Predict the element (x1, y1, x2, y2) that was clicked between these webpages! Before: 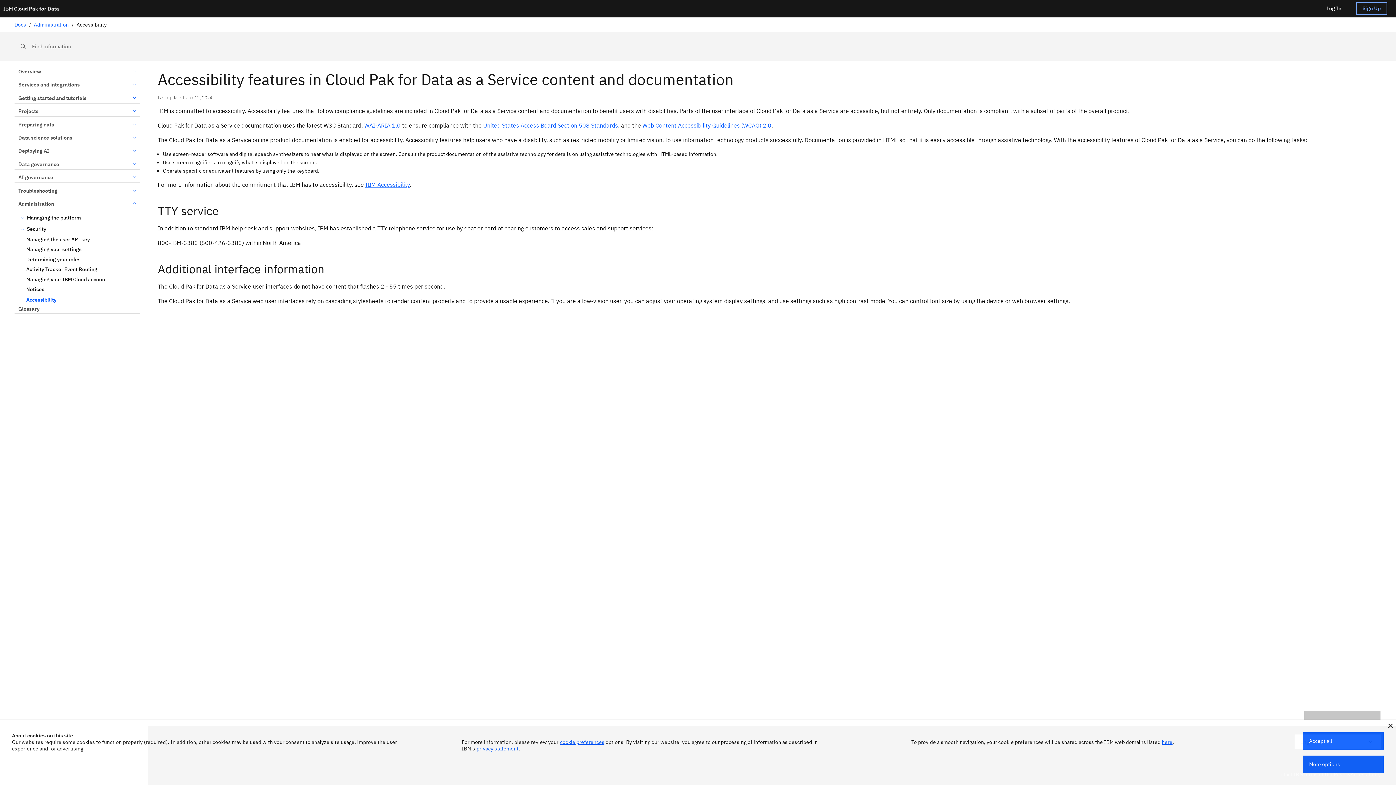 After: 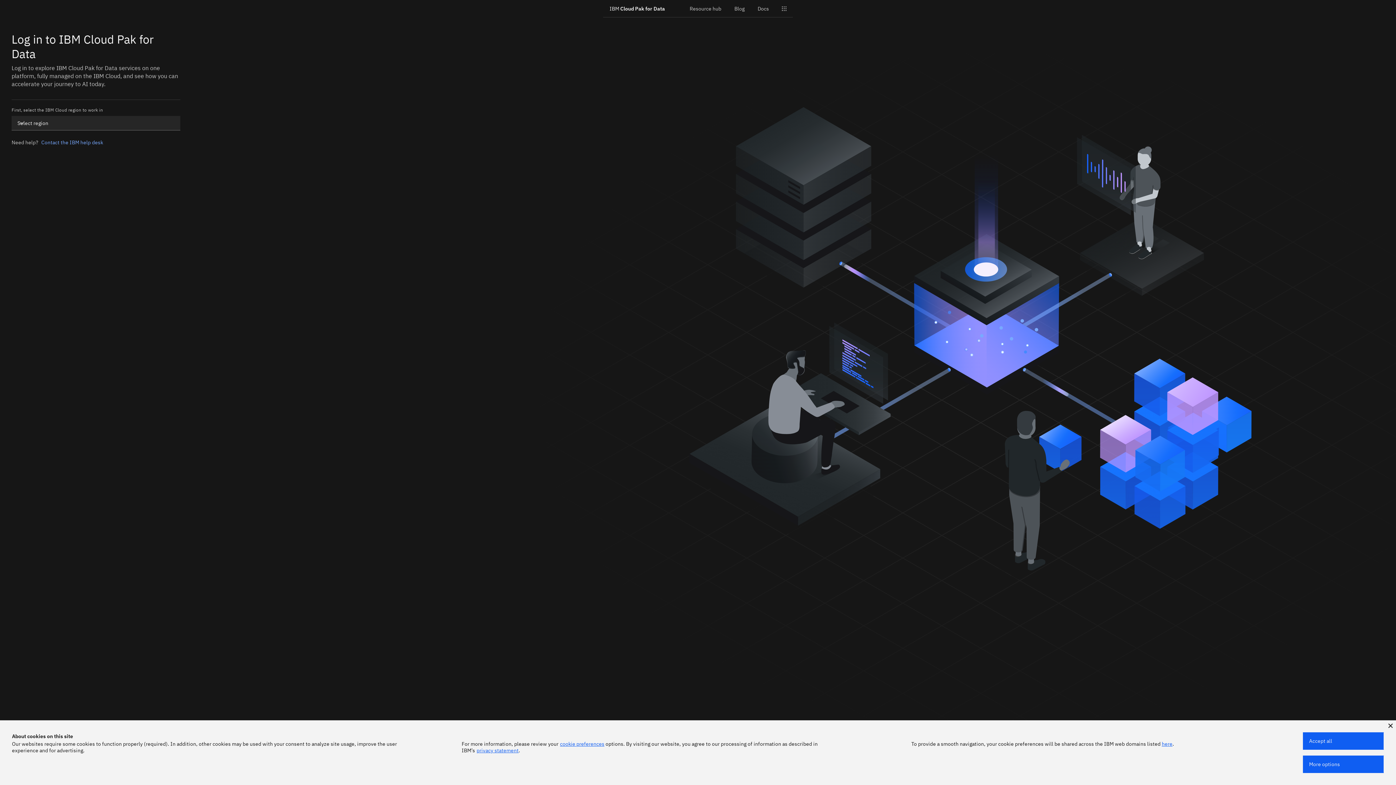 Action: label: IBM Cloud Pak for Data bbox: (0, 0, 73, 16)